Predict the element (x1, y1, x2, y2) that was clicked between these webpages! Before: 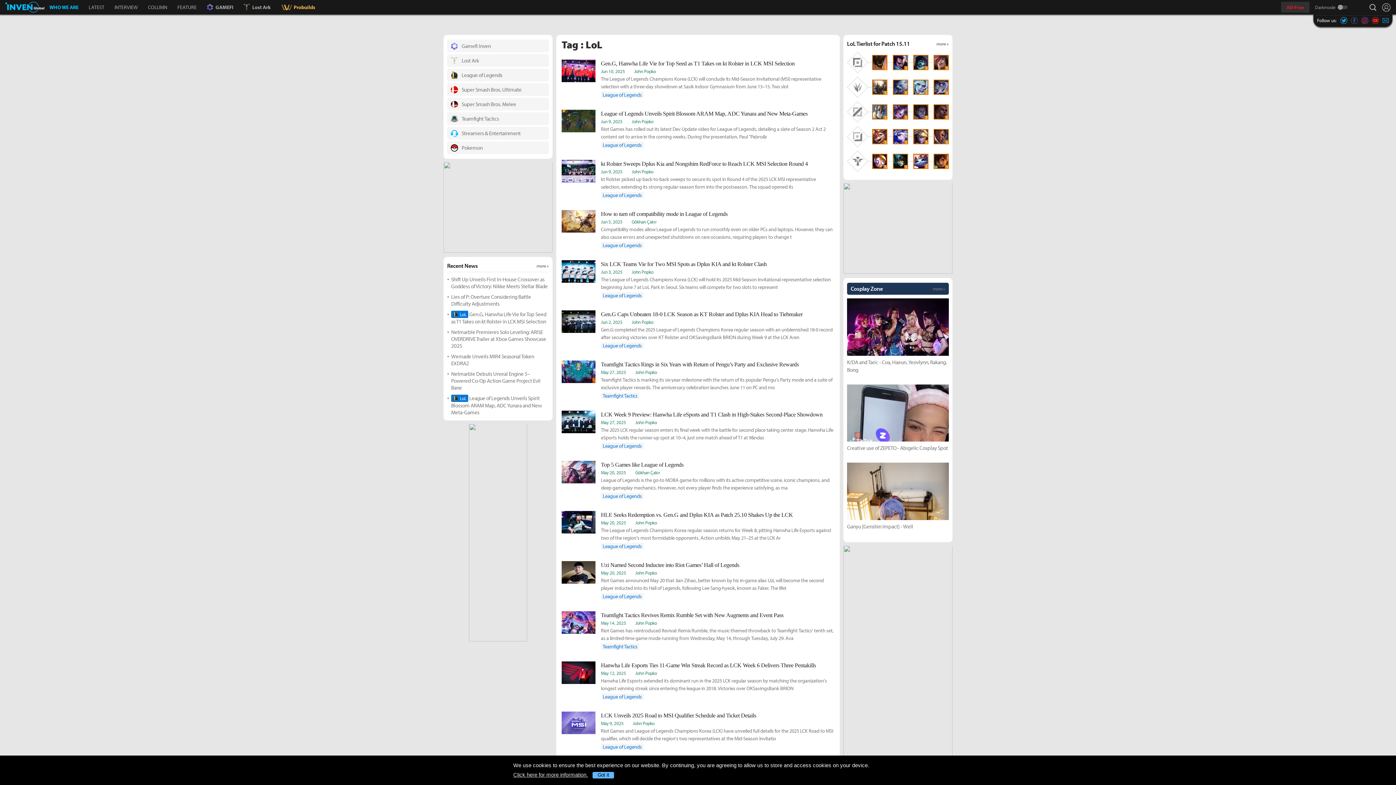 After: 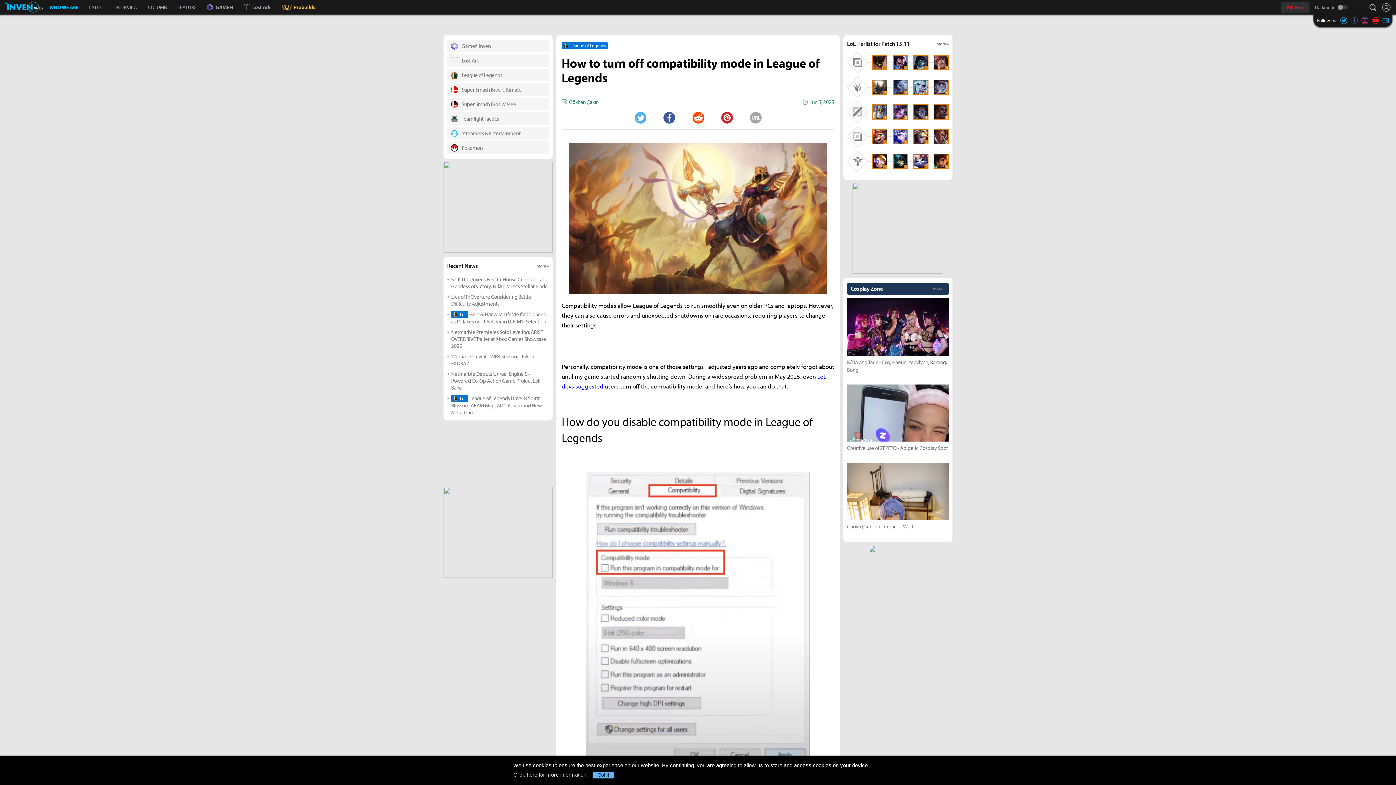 Action: bbox: (601, 225, 834, 241) label: Compatibility modes allow League of Legends to run smoothly even on older PCs and laptops. However, they can also cause errors and unexpected shutdowns on rare occasions, requiring players to change t